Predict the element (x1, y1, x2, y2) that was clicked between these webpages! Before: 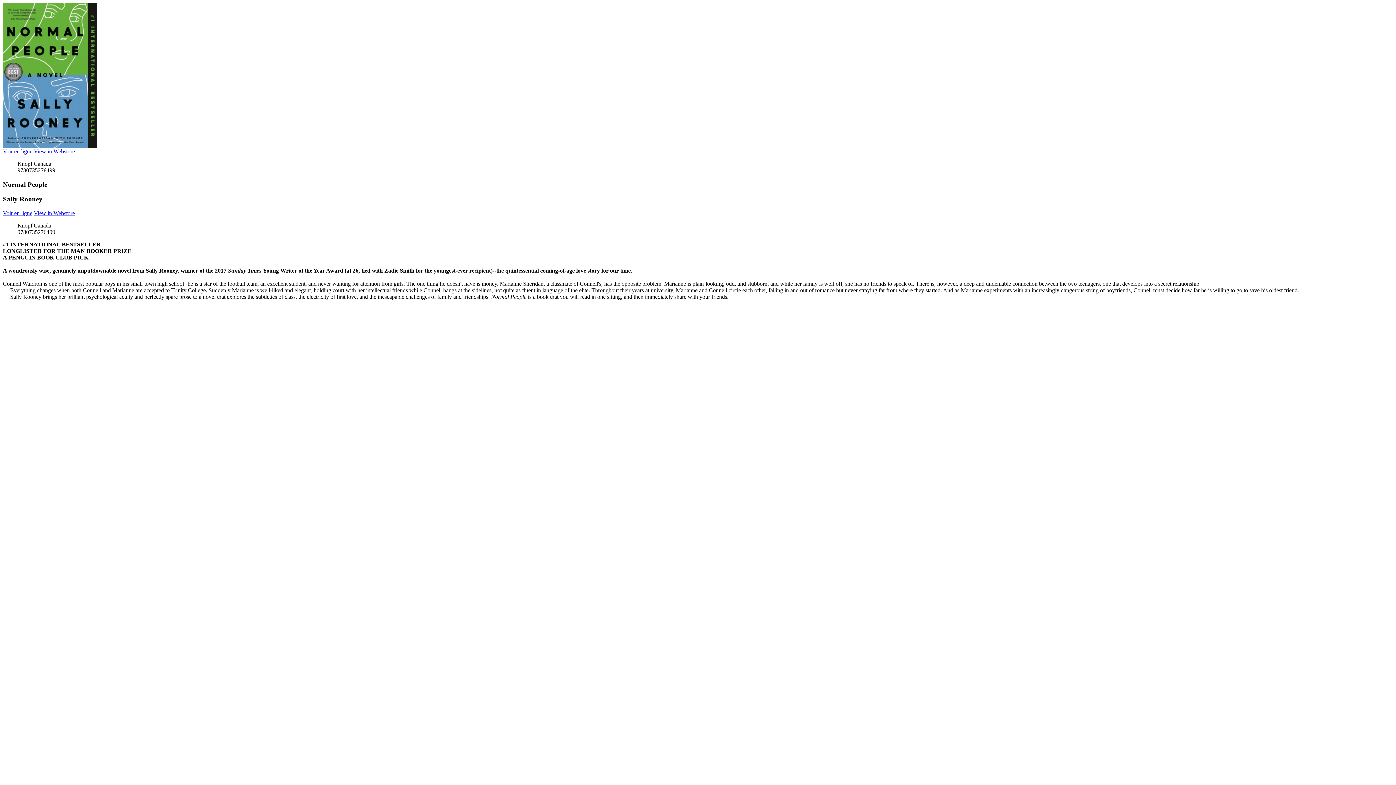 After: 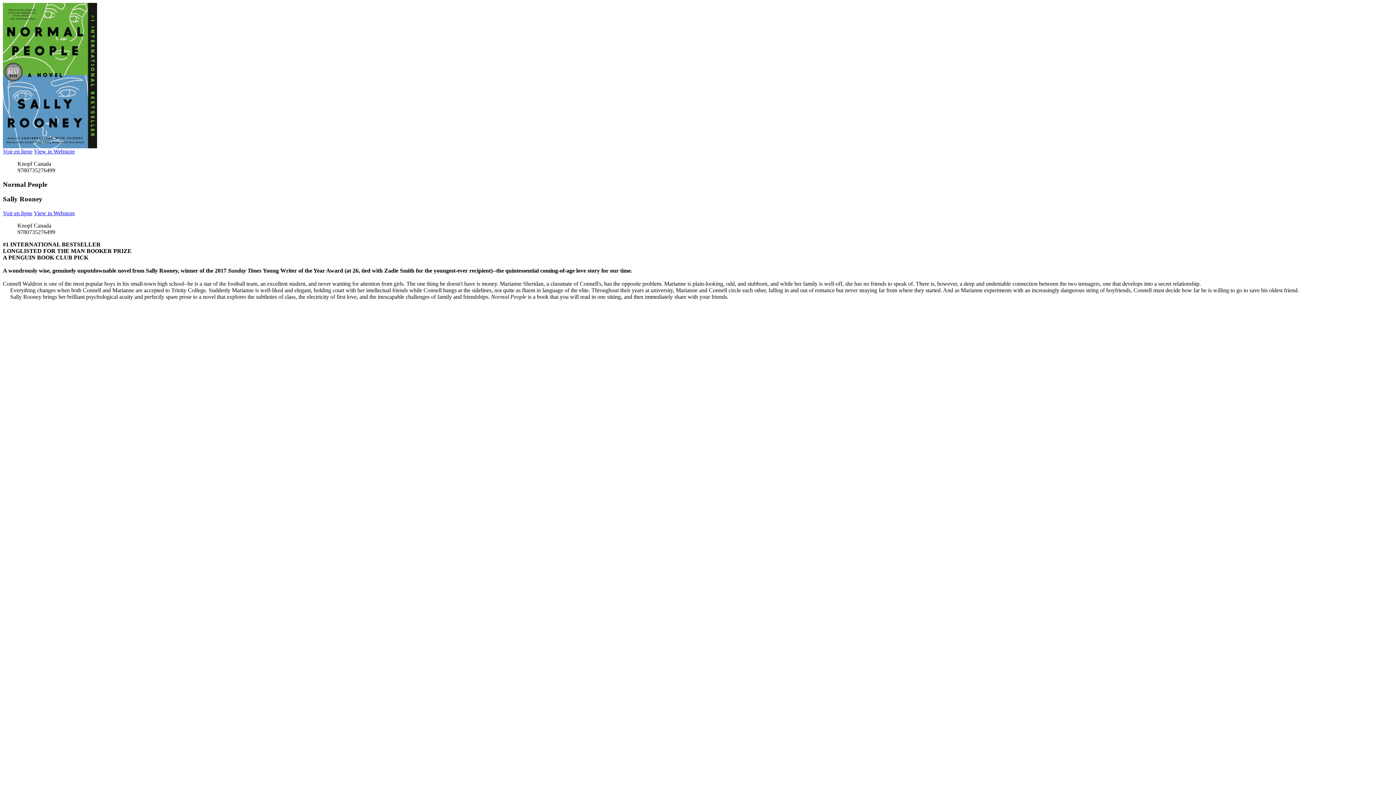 Action: bbox: (2, 210, 32, 216) label: Voir en ligne